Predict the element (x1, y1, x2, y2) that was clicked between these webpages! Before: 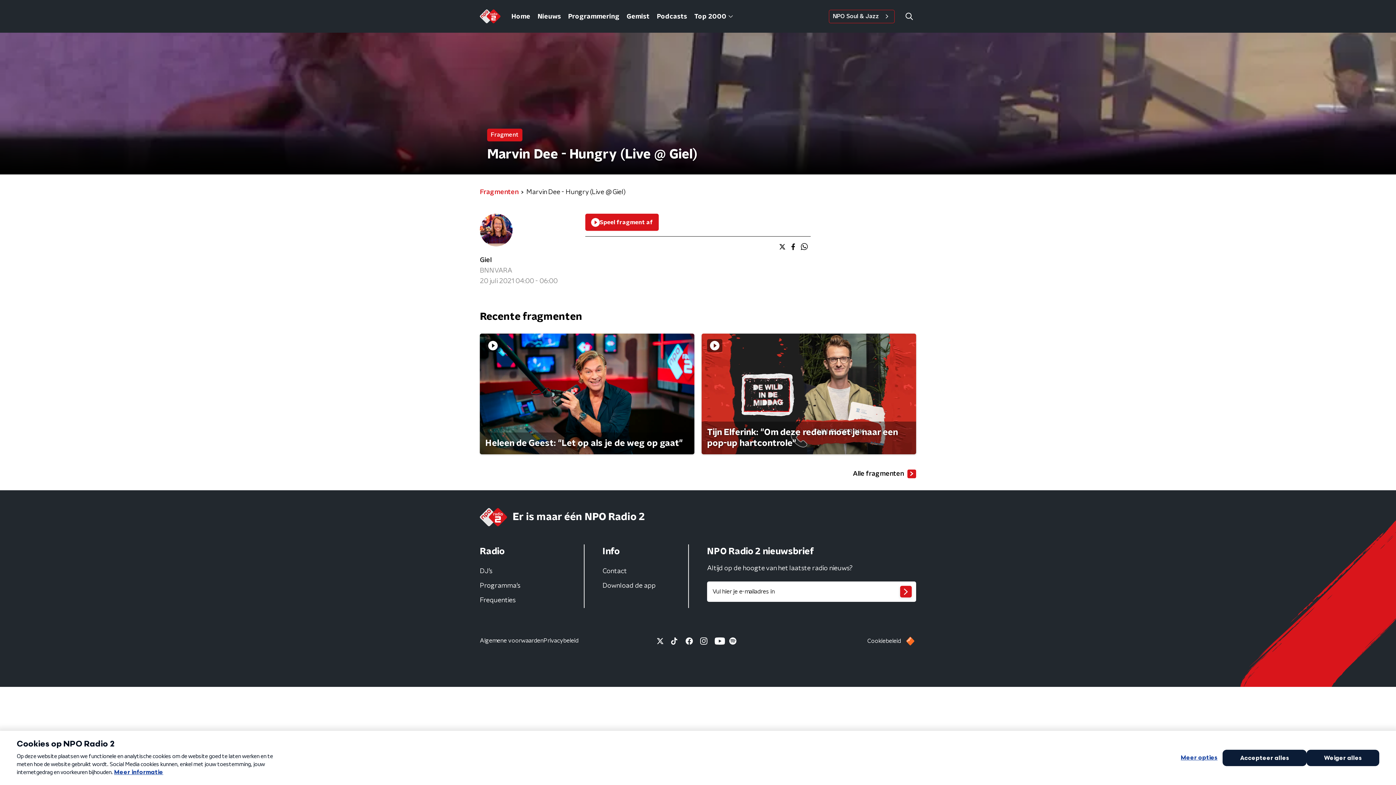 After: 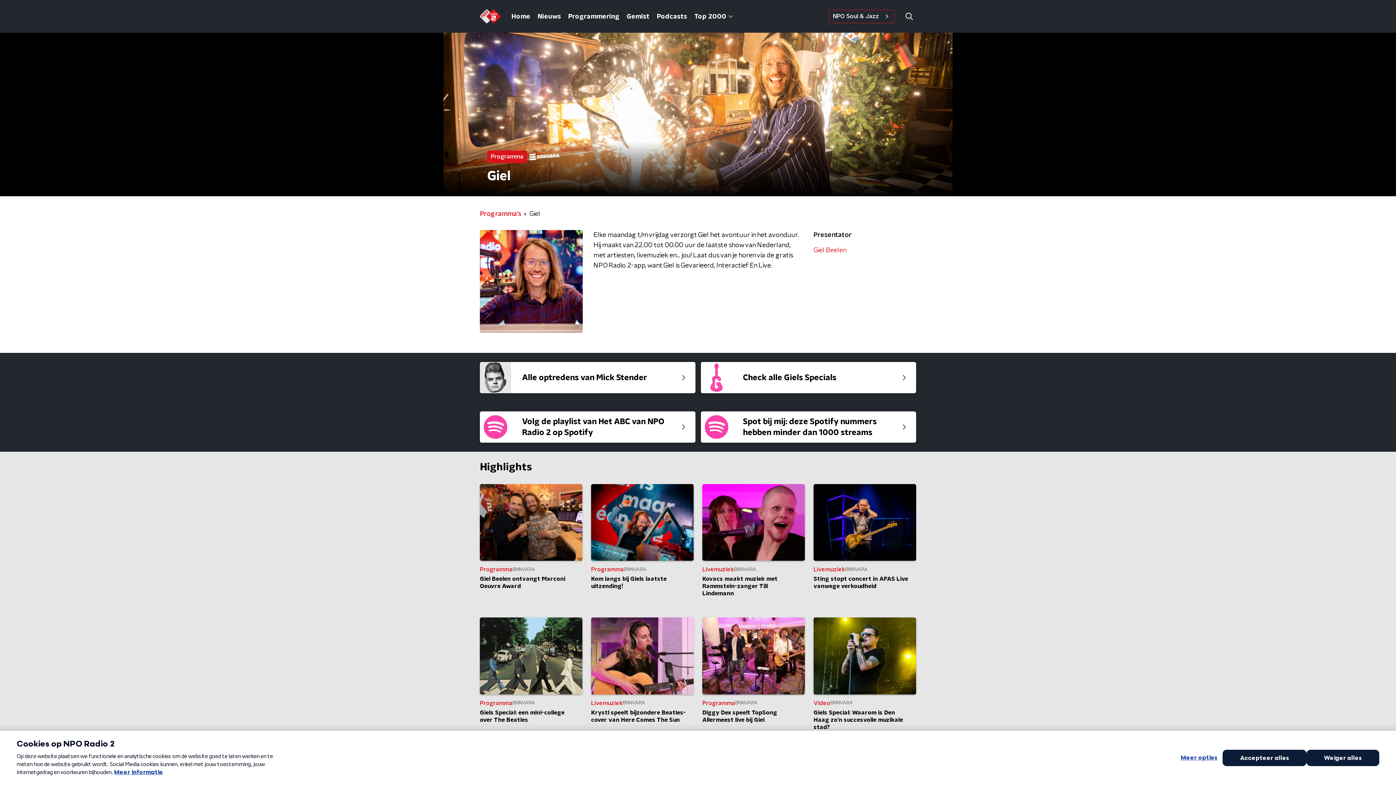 Action: bbox: (480, 213, 512, 249)